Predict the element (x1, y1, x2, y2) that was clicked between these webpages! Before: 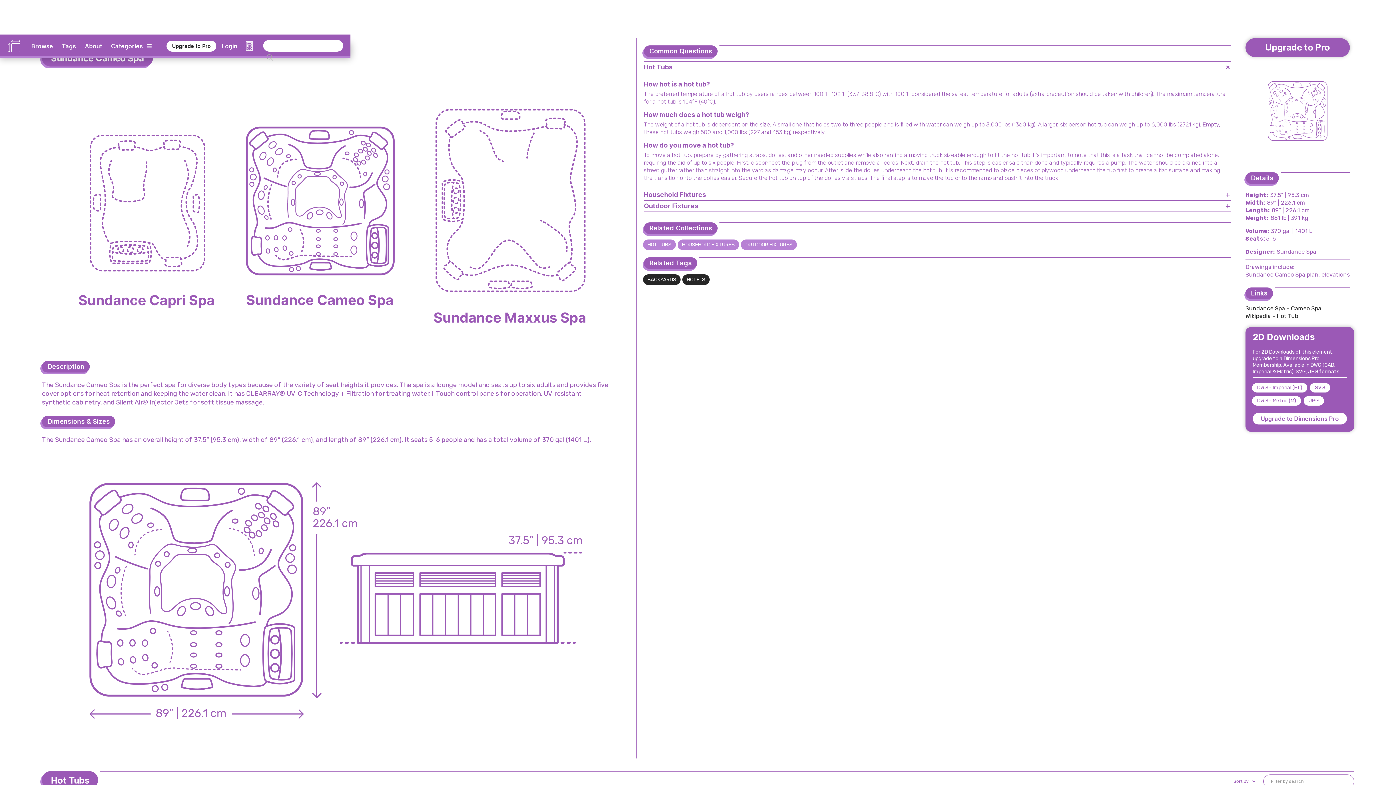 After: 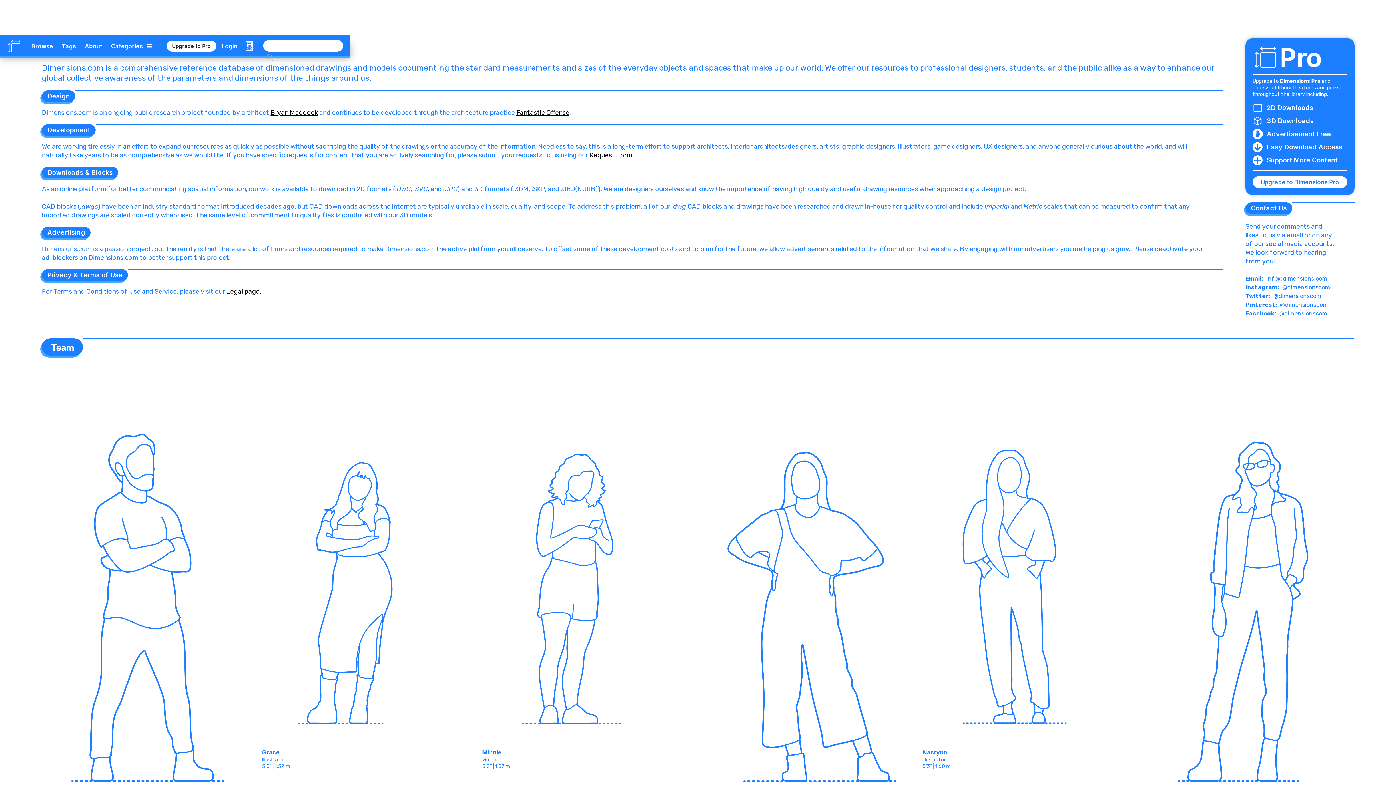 Action: label: About bbox: (80, 38, 106, 53)